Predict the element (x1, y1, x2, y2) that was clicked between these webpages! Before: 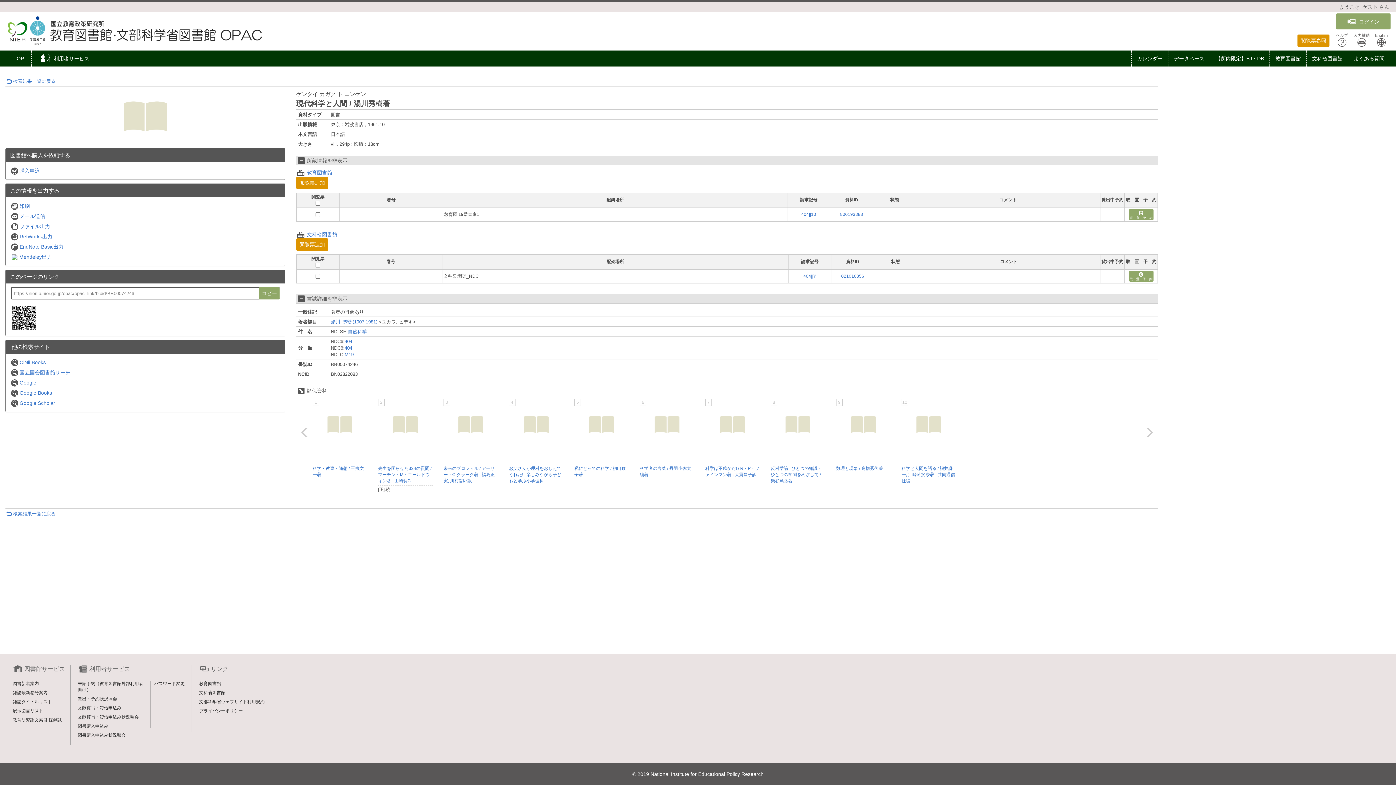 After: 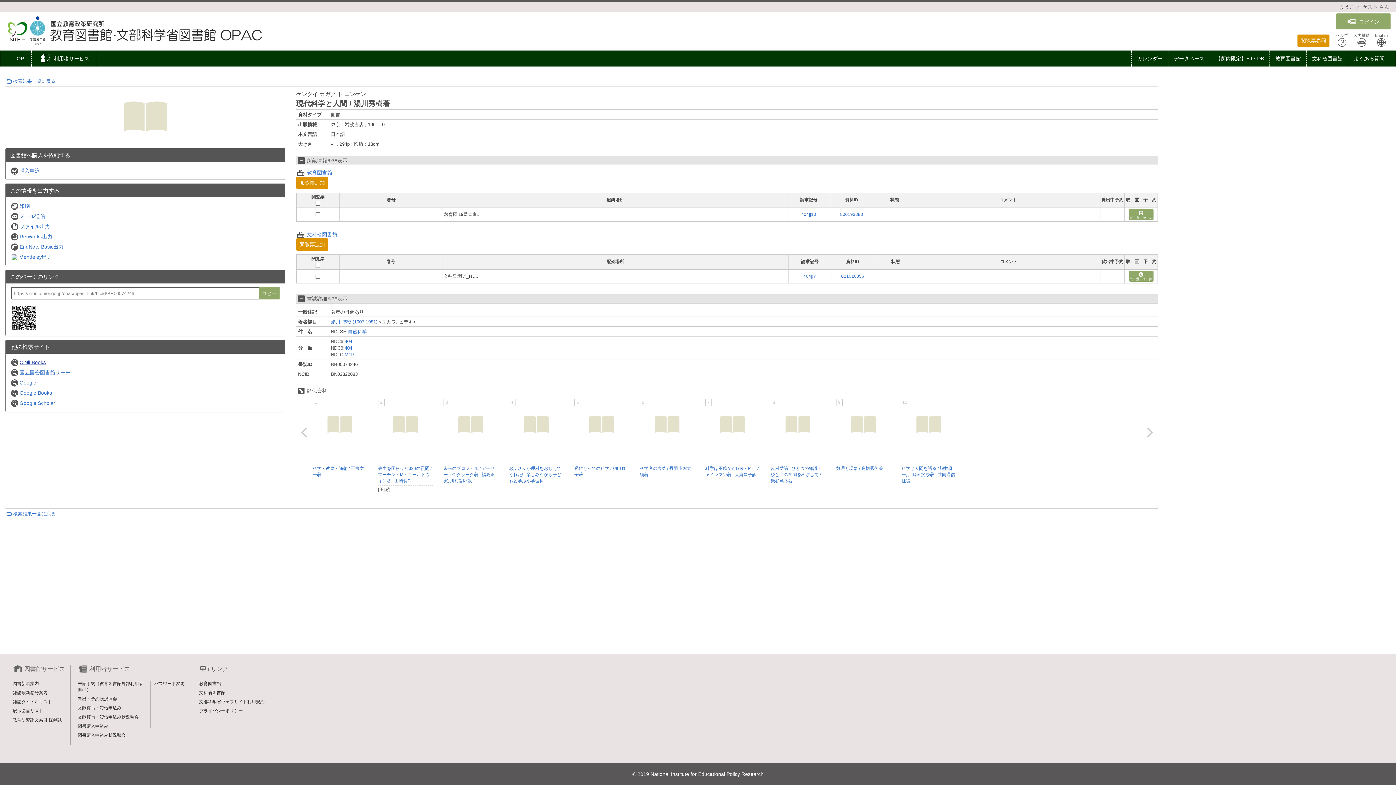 Action: bbox: (9, 357, 46, 367) label: CiNii Books